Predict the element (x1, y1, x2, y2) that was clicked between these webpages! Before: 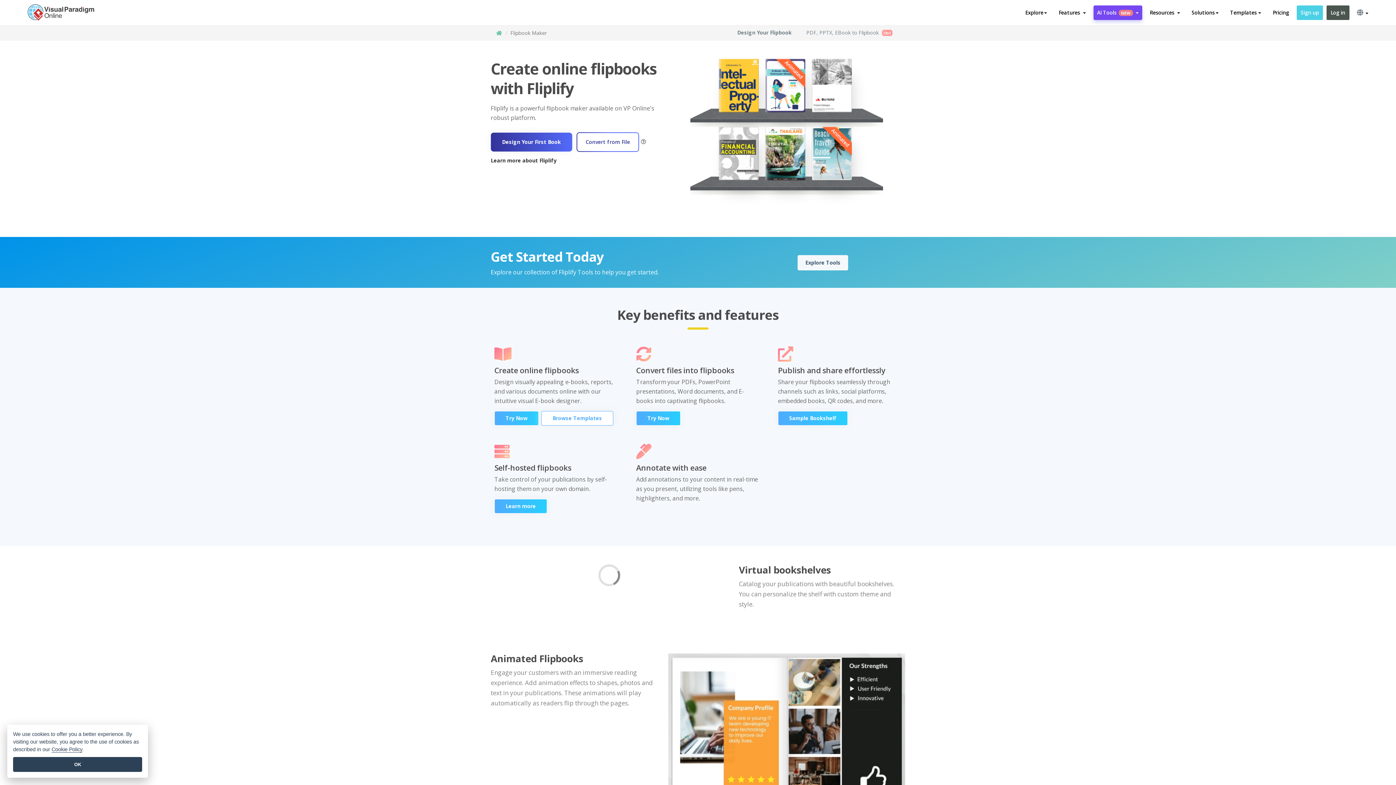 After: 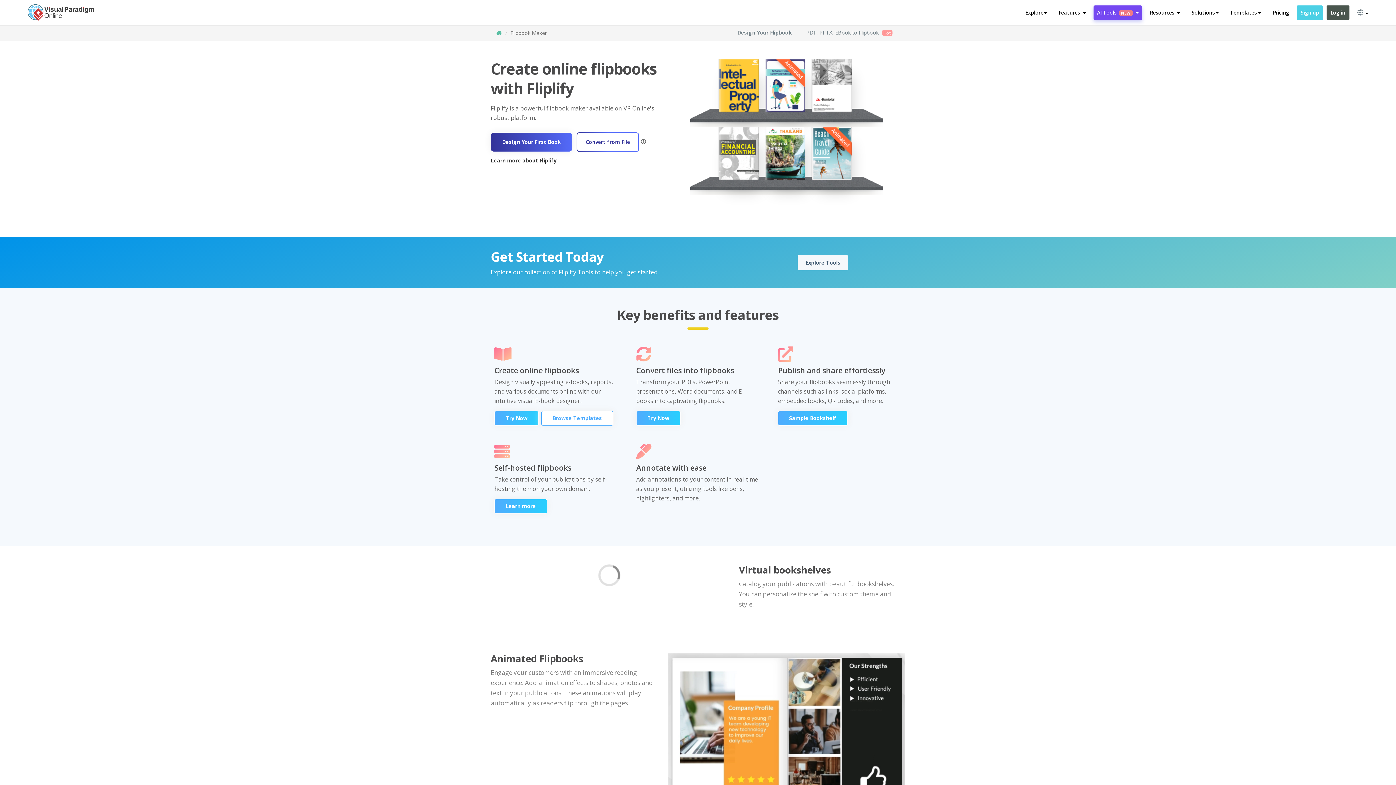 Action: bbox: (13, 757, 142, 772) label: OK